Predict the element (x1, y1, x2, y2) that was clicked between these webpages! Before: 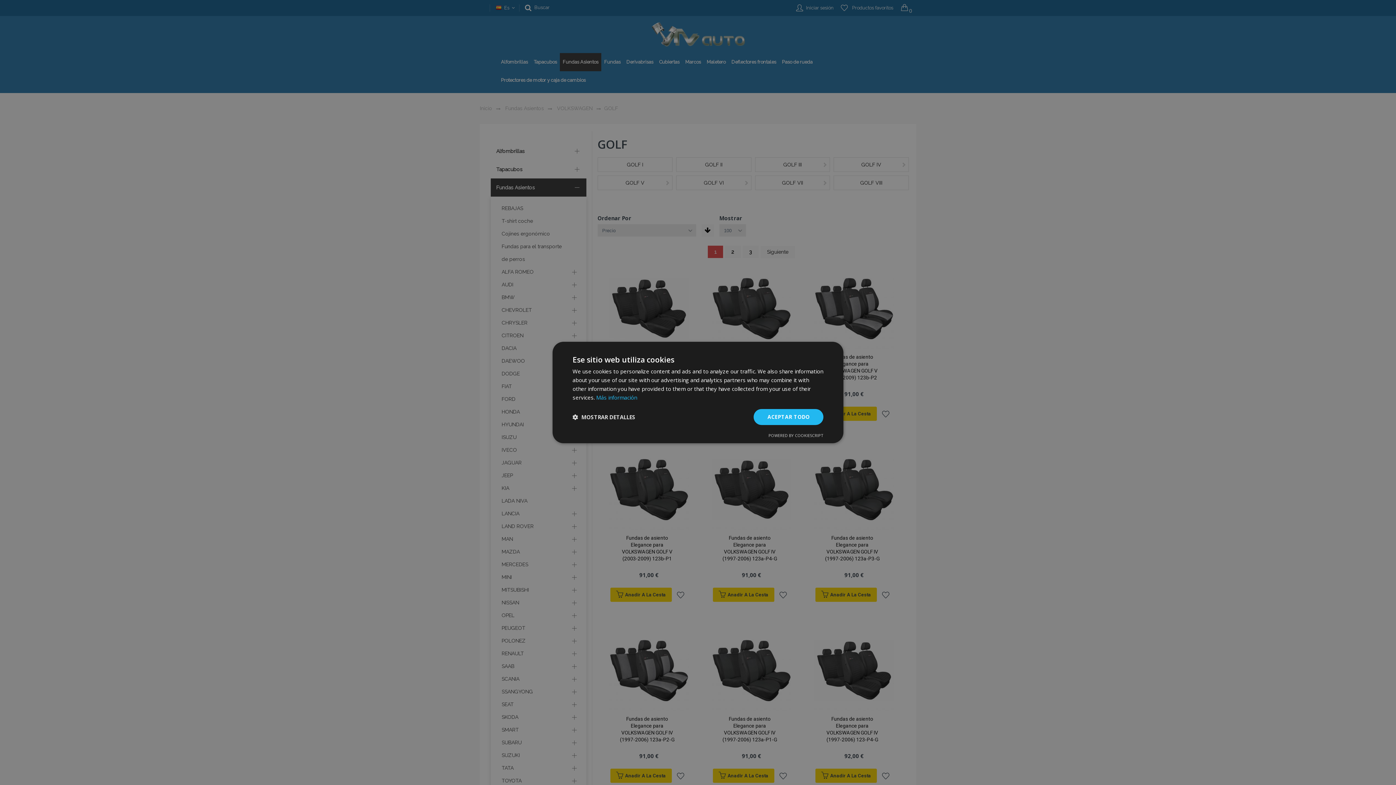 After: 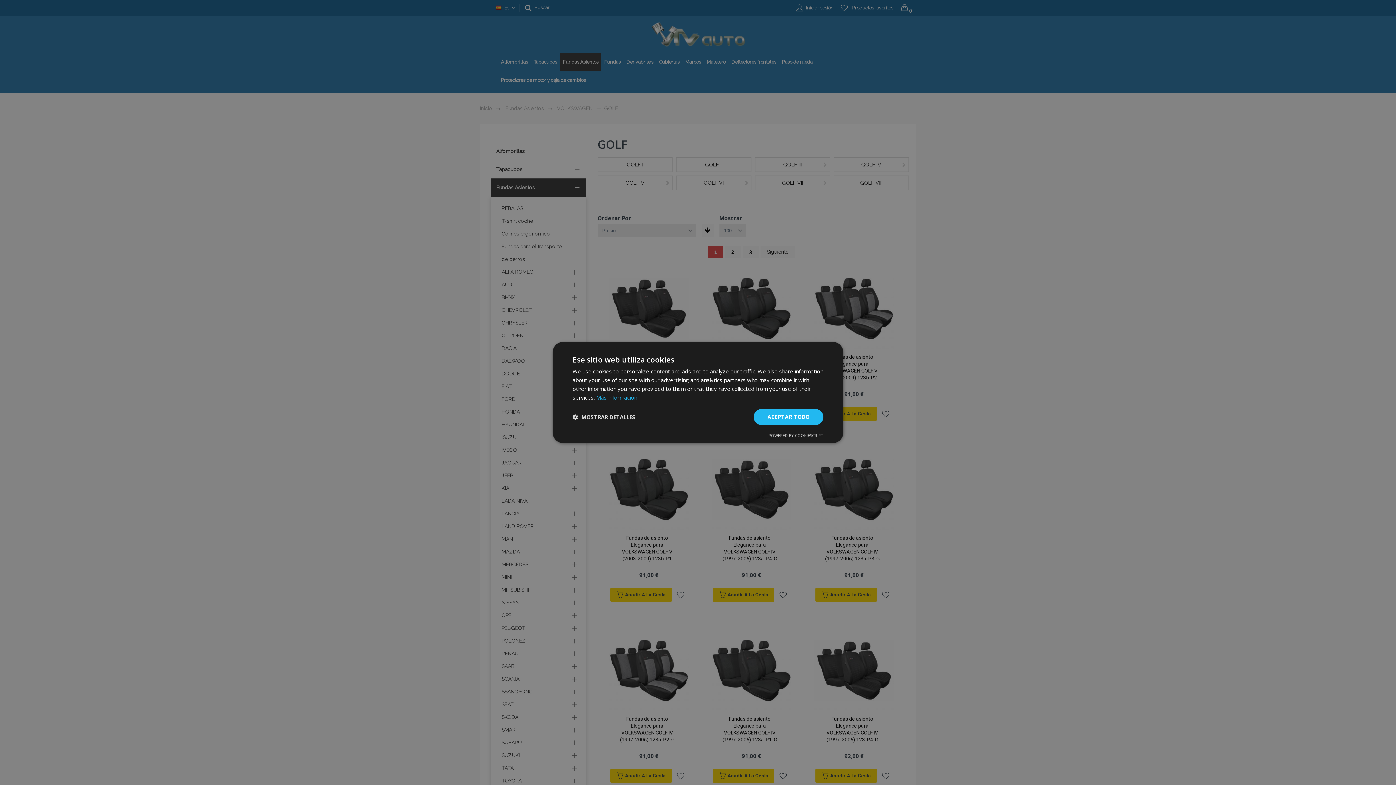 Action: label: Más información, opens a new window bbox: (596, 394, 637, 401)